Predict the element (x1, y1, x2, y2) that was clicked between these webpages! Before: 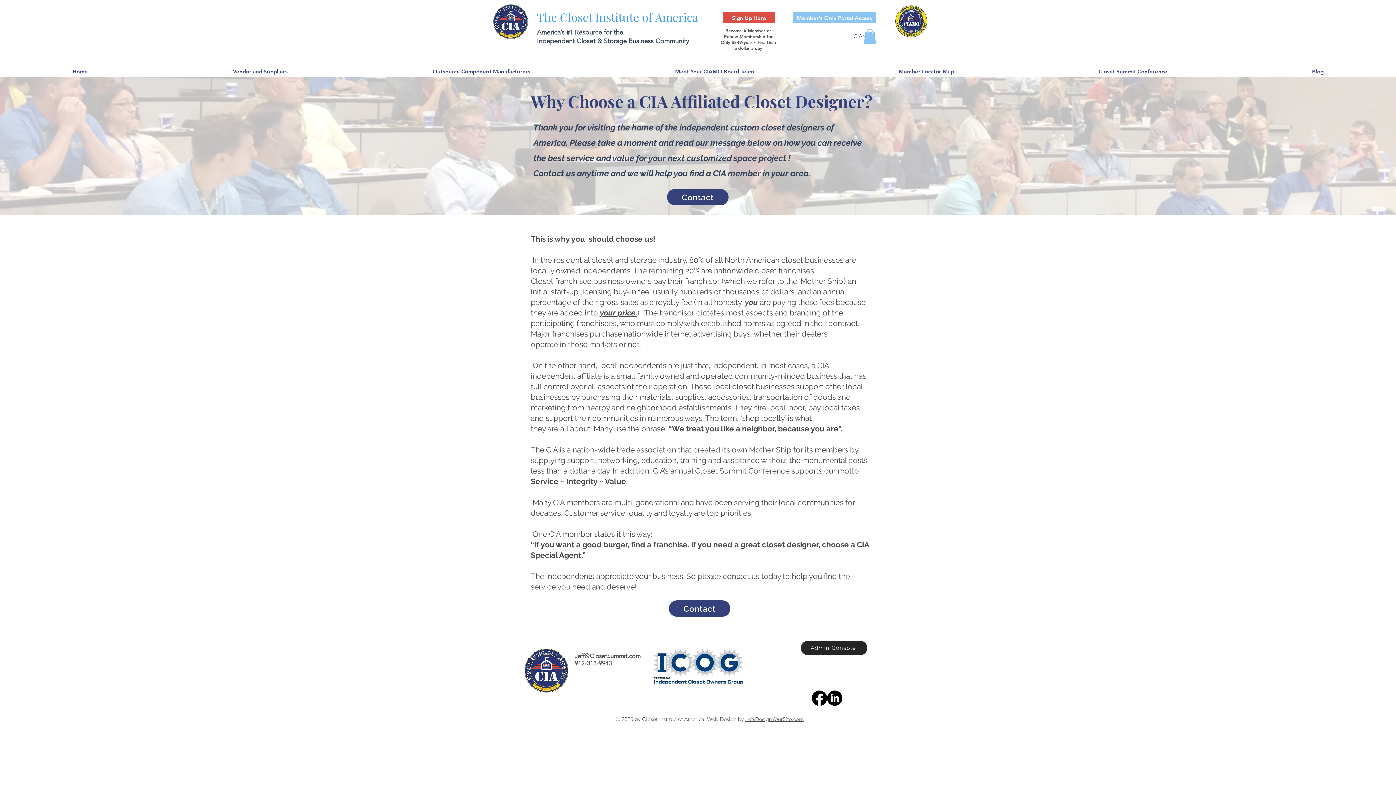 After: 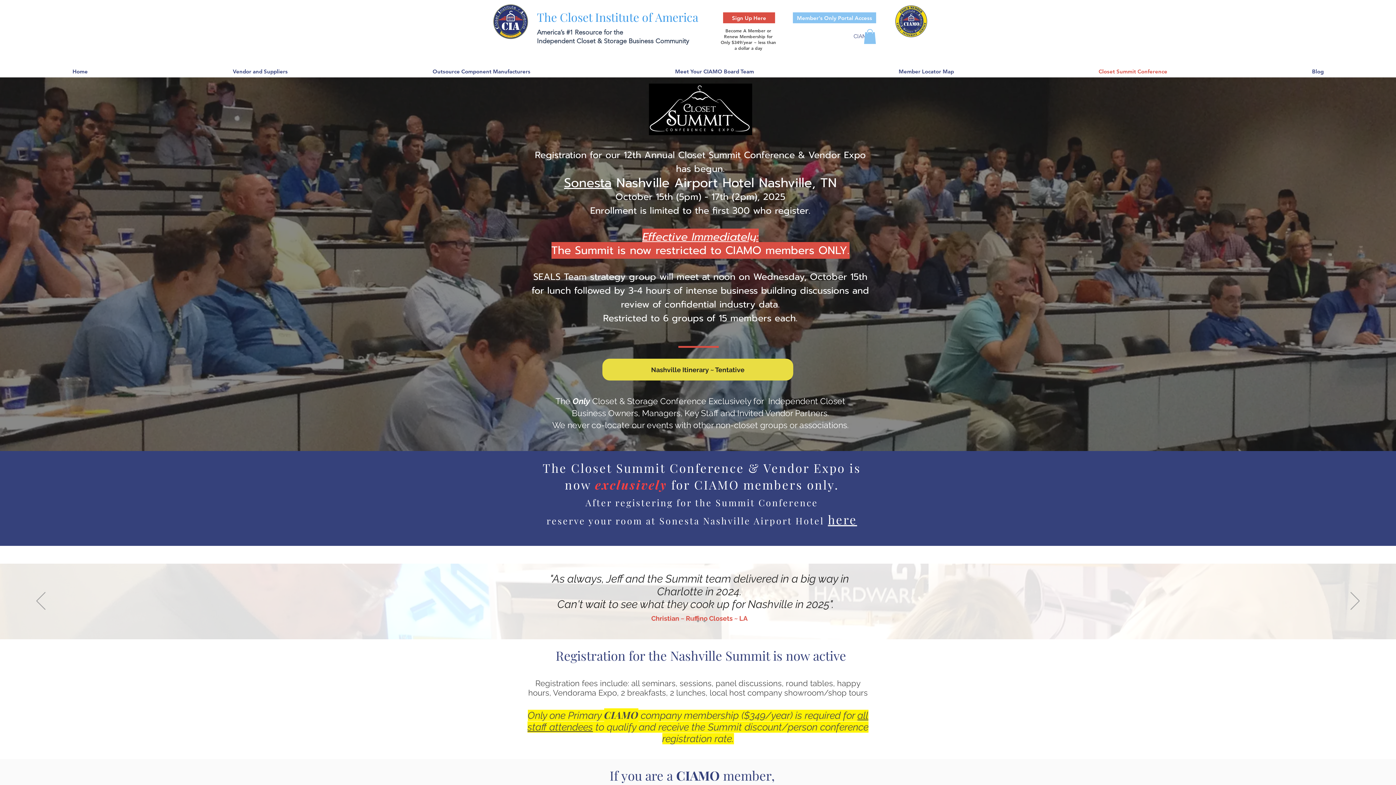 Action: label: Closet Summit Conference bbox: (1026, 61, 1240, 74)